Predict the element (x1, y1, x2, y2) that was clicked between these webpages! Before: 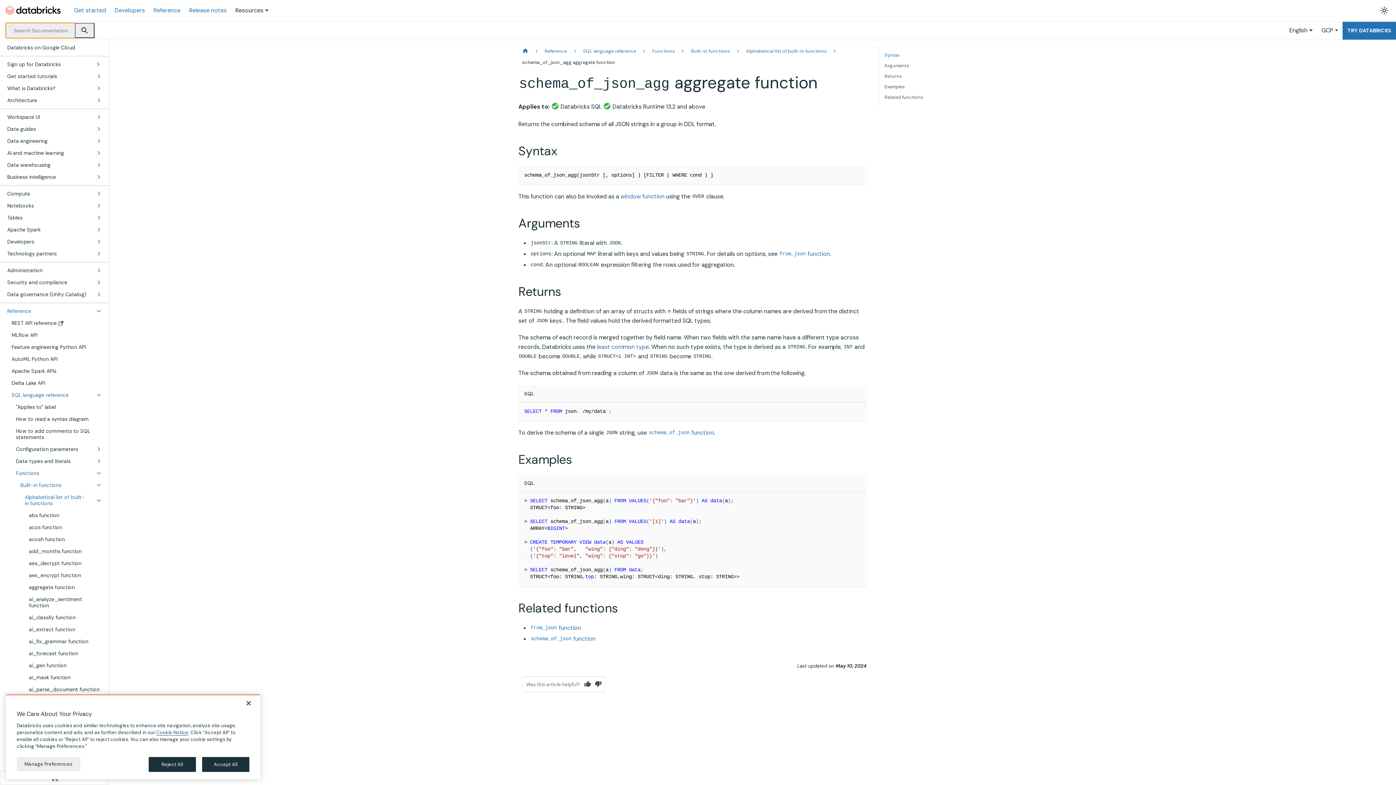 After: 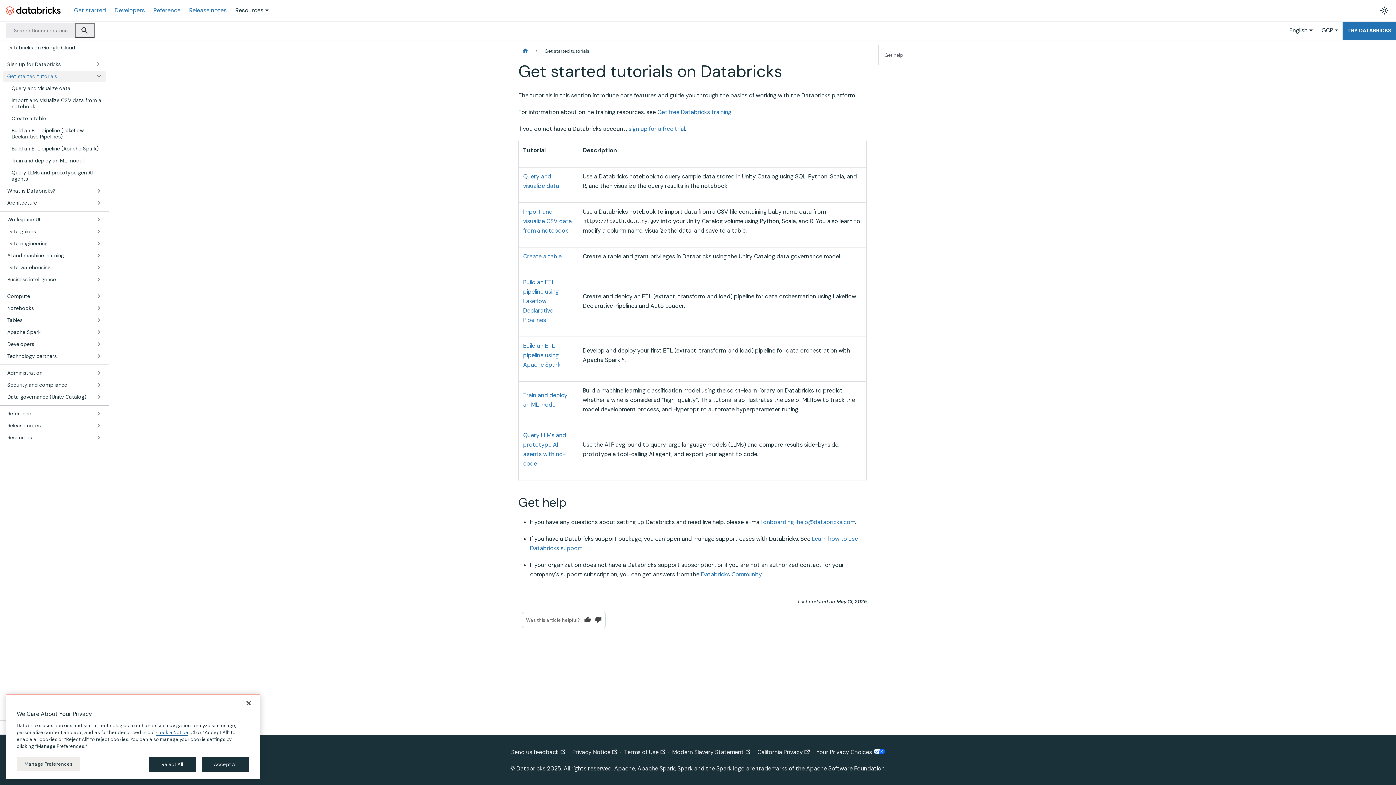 Action: label: Get started bbox: (69, 4, 110, 16)